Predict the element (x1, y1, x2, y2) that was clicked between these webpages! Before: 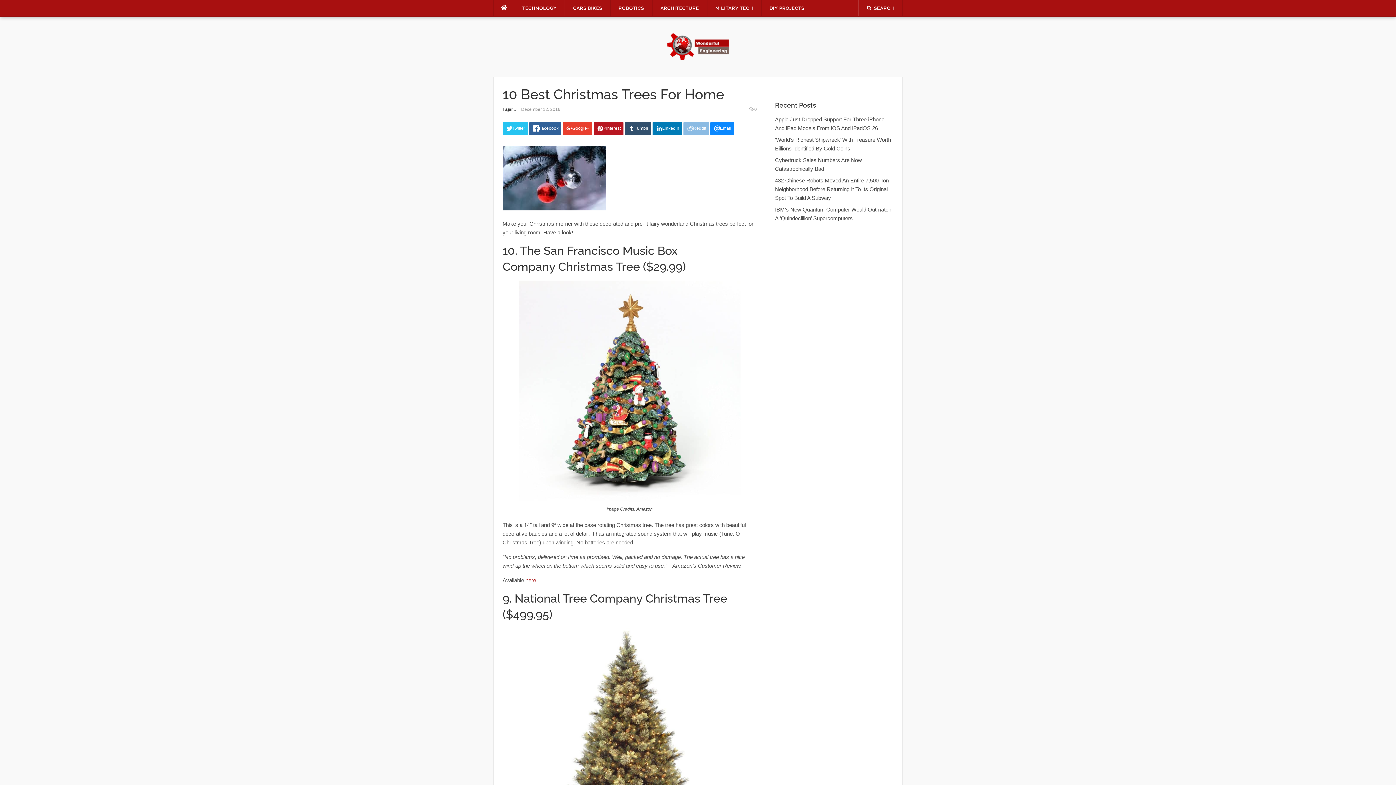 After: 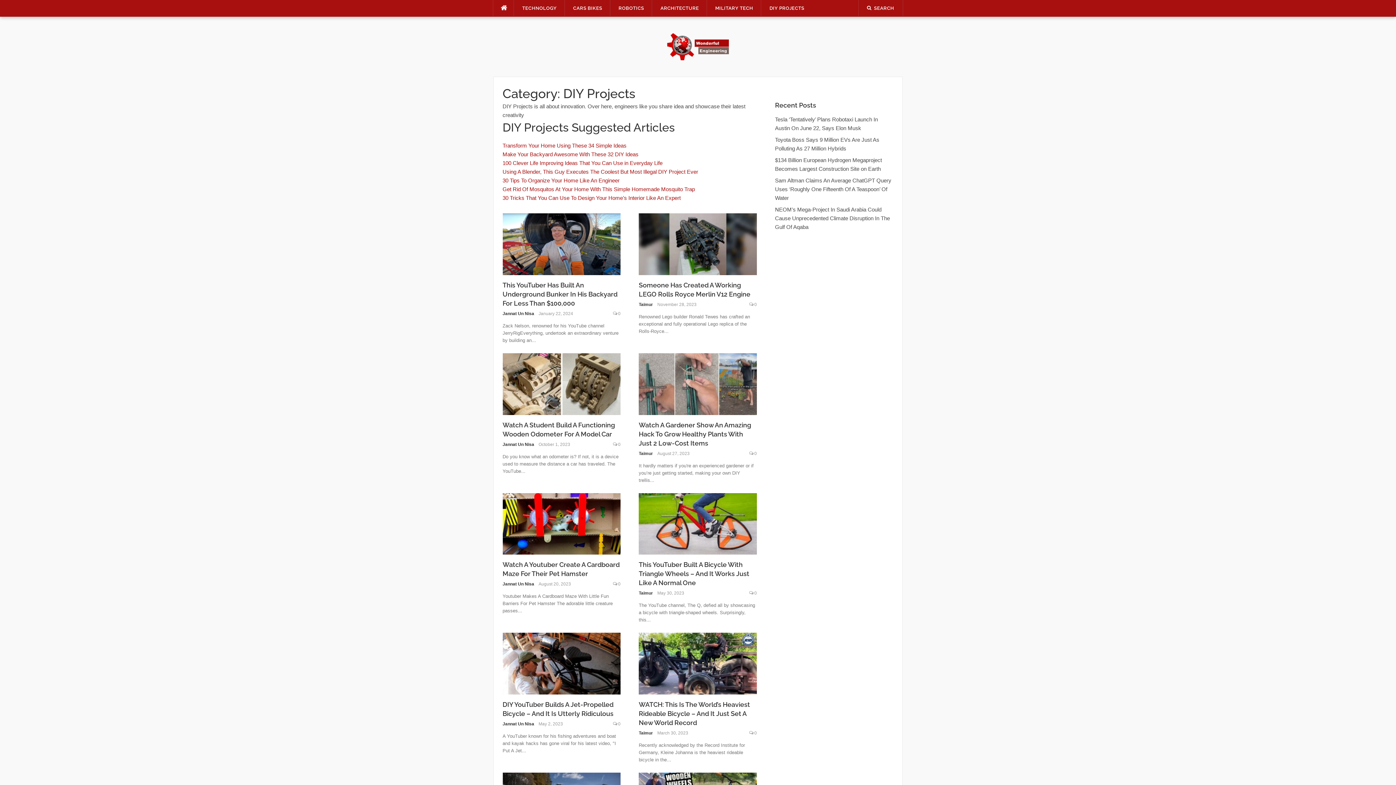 Action: label: DIY PROJECTS bbox: (761, 0, 812, 16)